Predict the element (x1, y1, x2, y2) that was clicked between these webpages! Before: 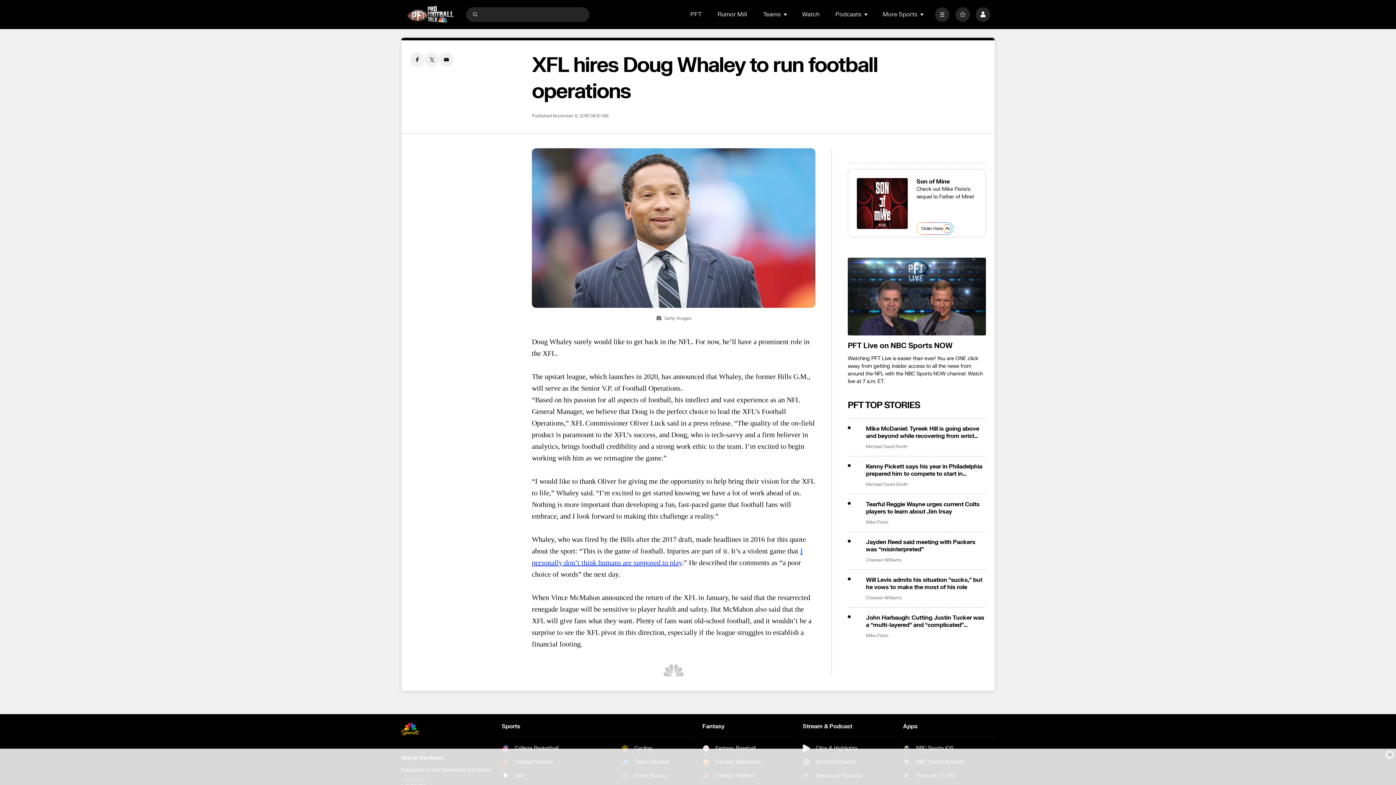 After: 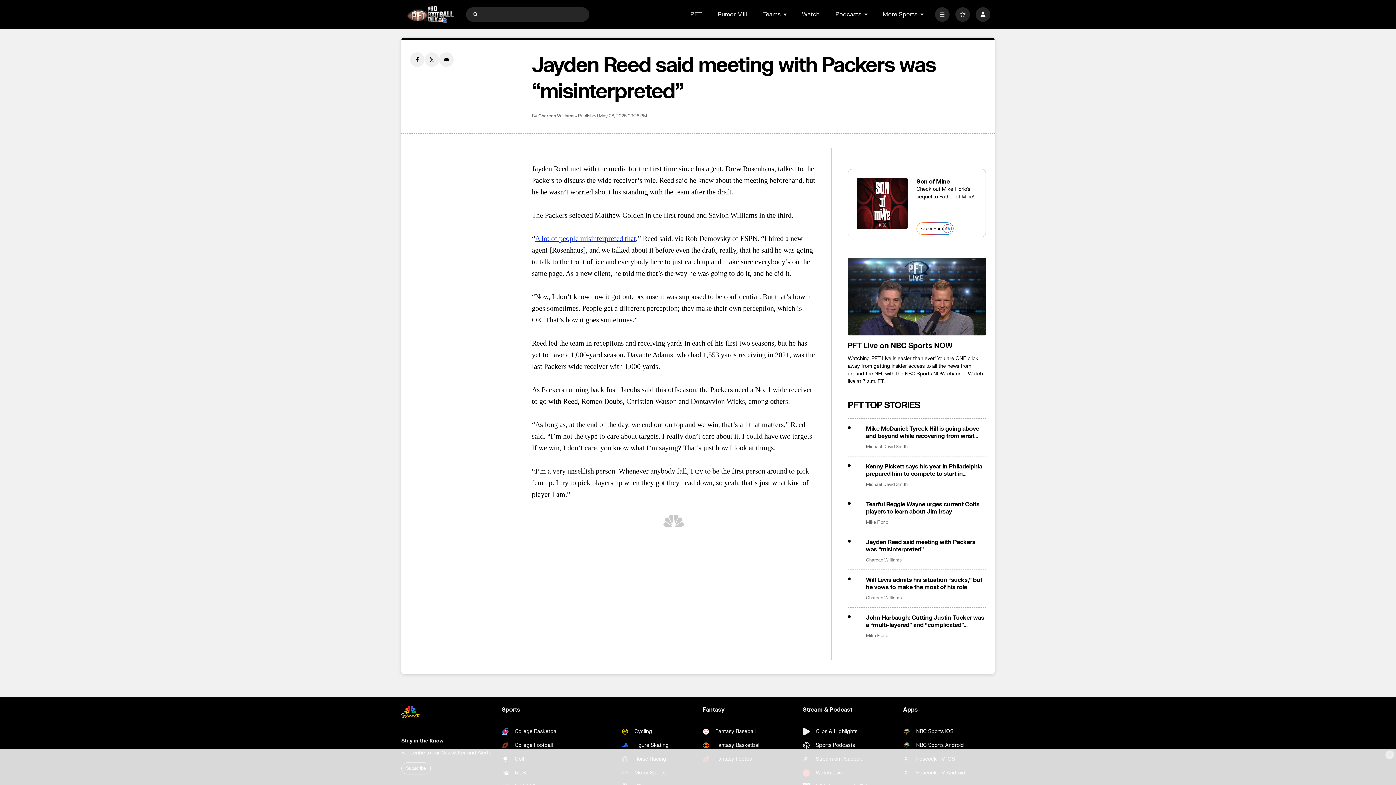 Action: bbox: (866, 538, 986, 553) label: Jayden Reed said meeting with Packers was “misinterpreted”